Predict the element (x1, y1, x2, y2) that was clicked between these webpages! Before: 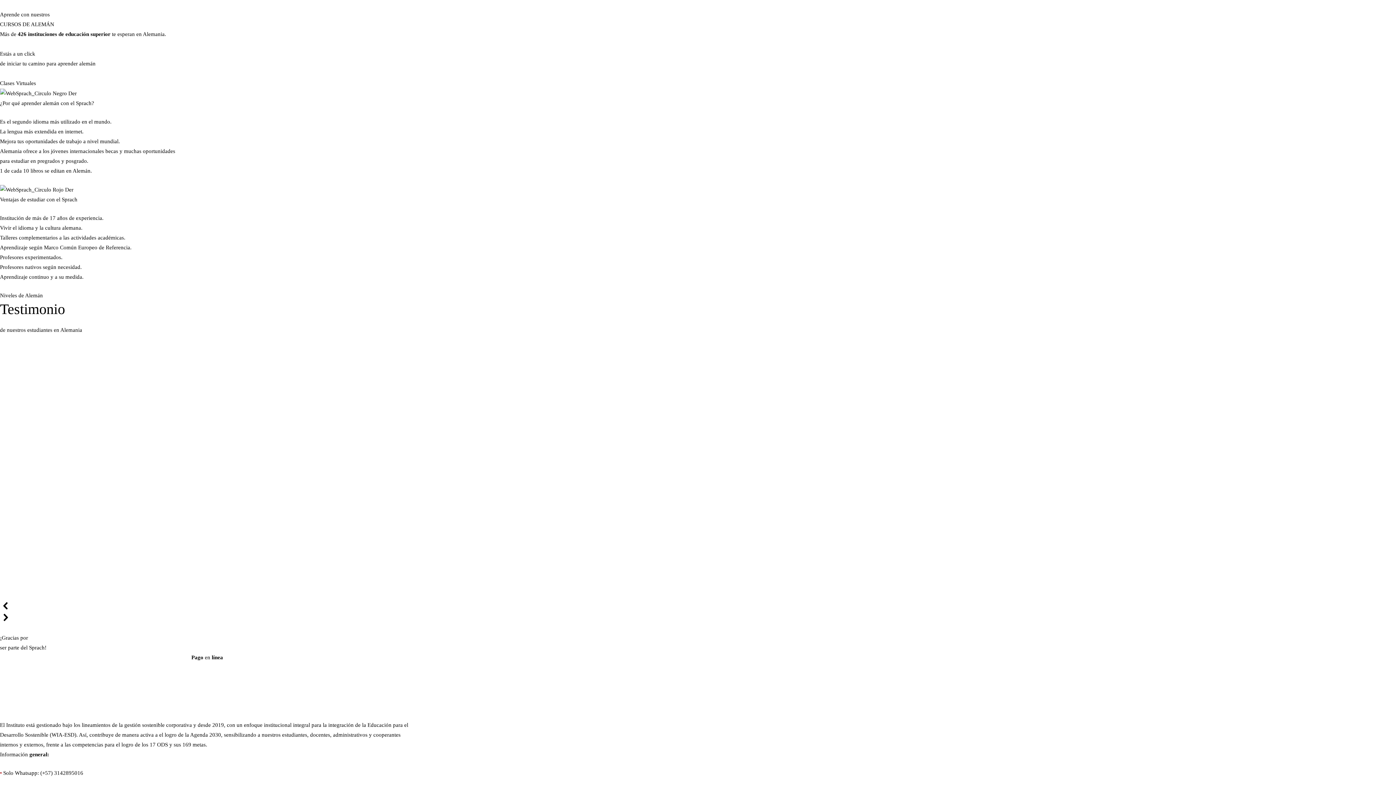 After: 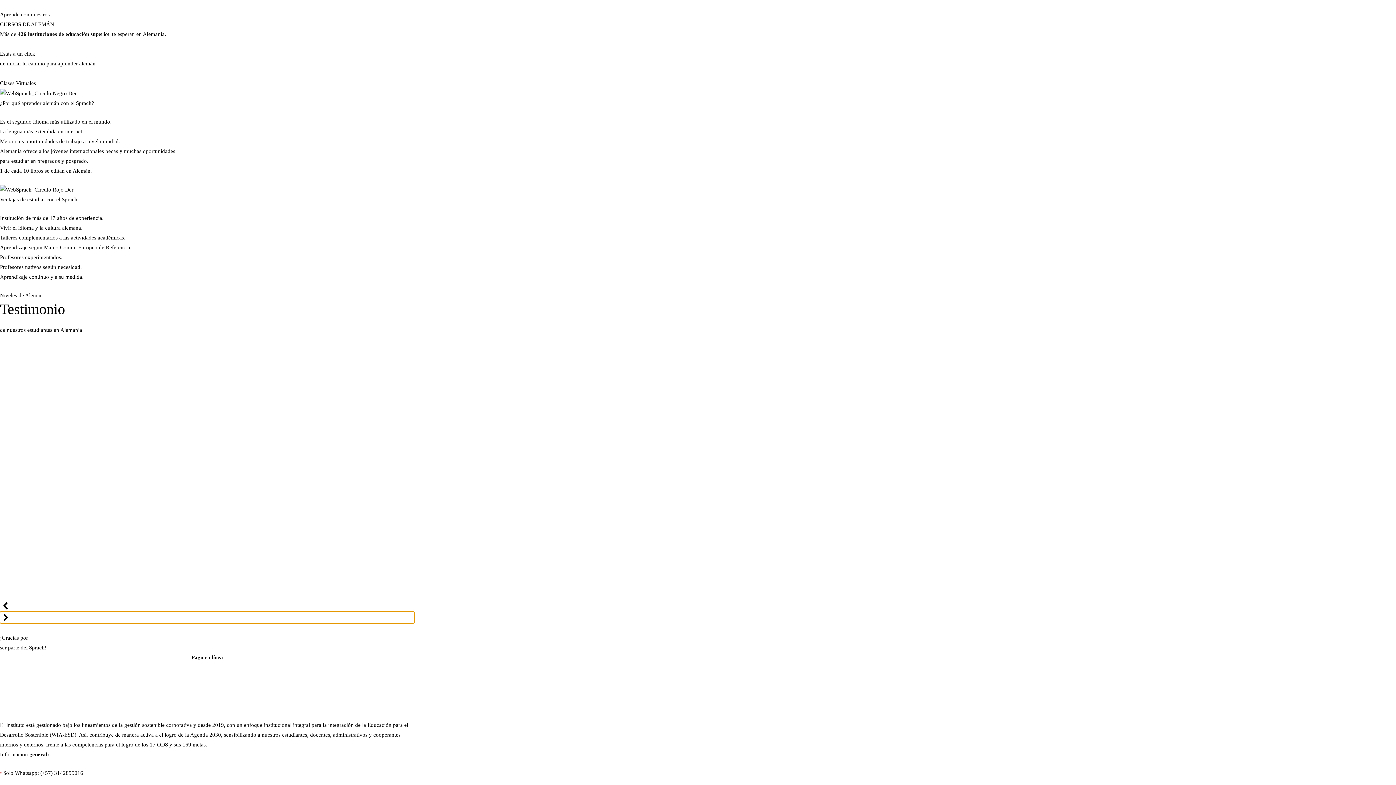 Action: bbox: (0, 612, 414, 623) label: next arrow